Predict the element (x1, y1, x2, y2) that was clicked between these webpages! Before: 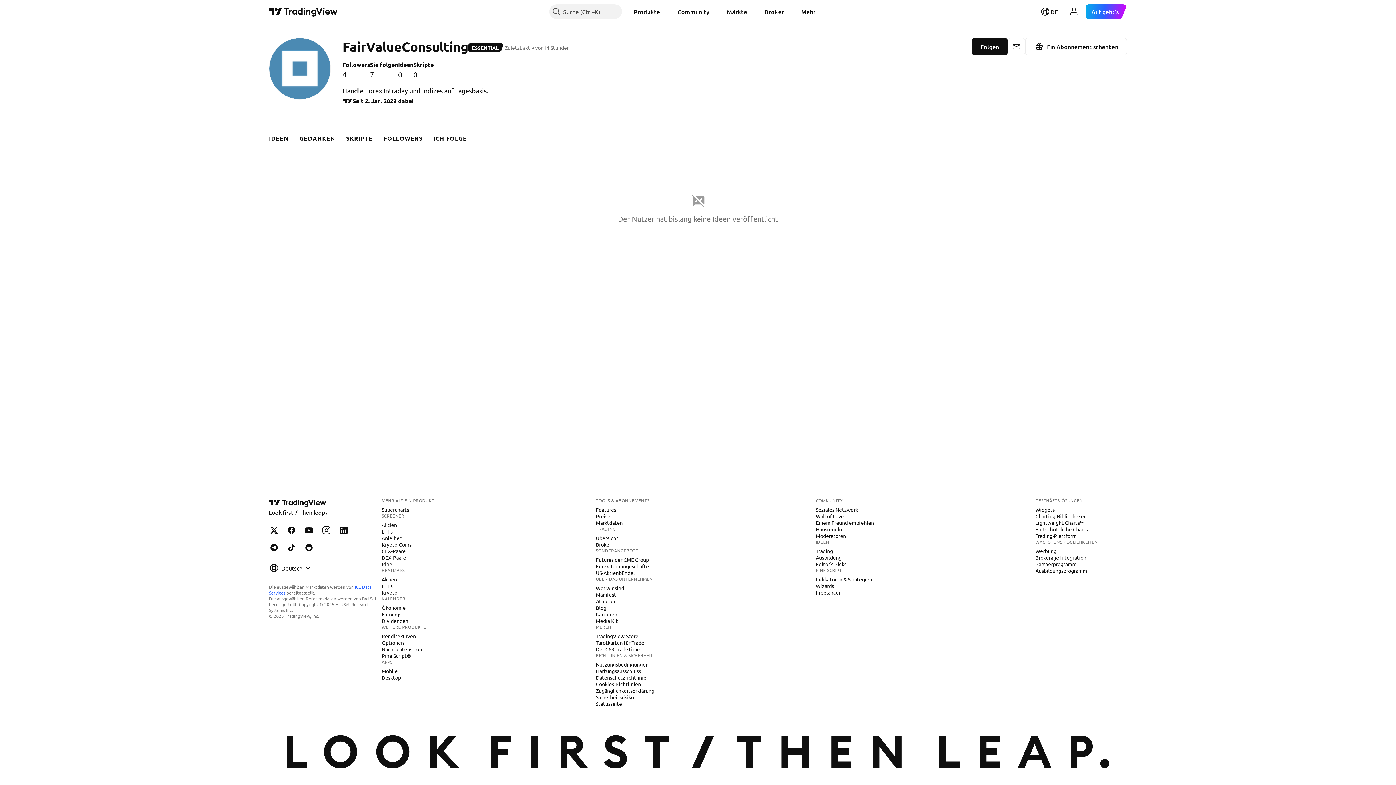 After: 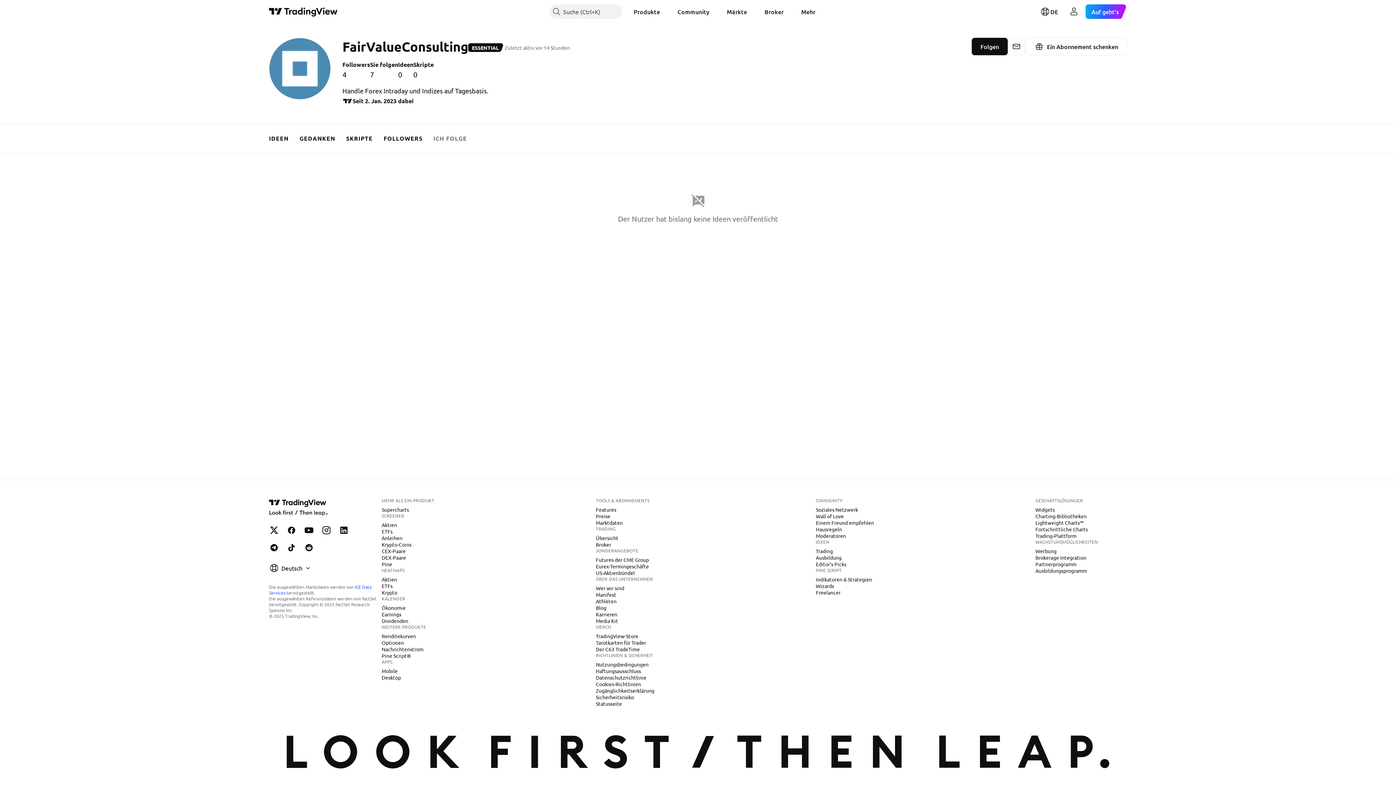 Action: label: ICH FOLGE bbox: (428, 124, 472, 153)